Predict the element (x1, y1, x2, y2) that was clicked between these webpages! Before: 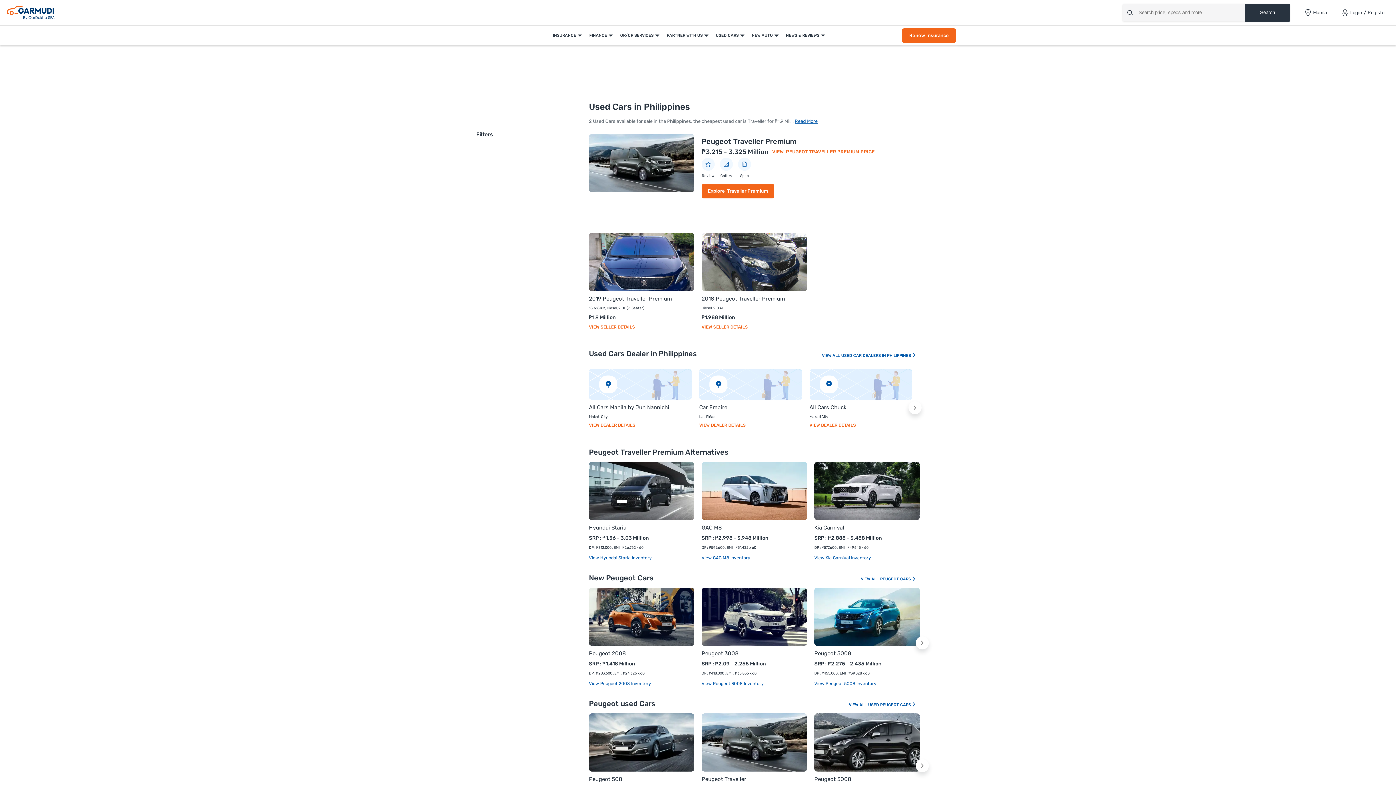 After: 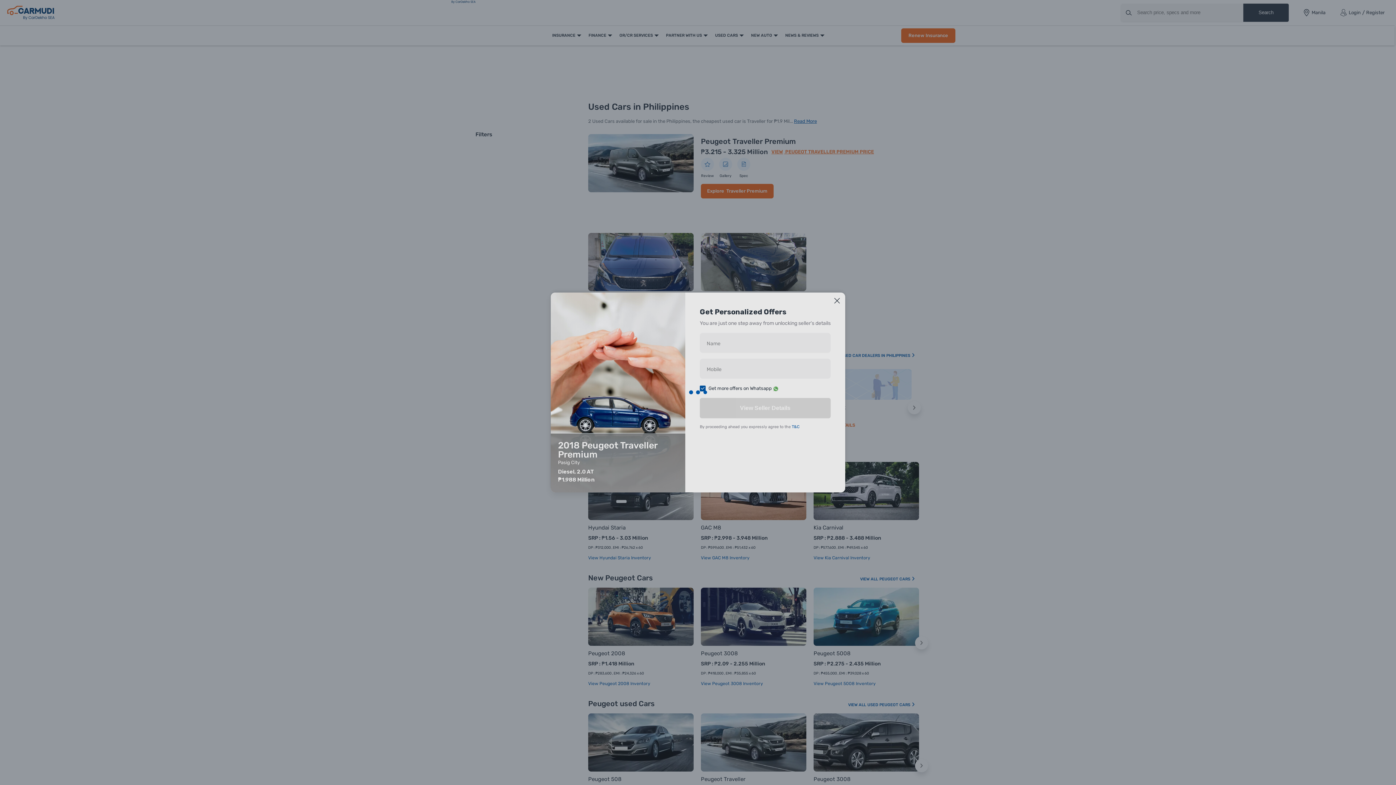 Action: label: VIEW SELLER DETAILS bbox: (701, 324, 747, 330)